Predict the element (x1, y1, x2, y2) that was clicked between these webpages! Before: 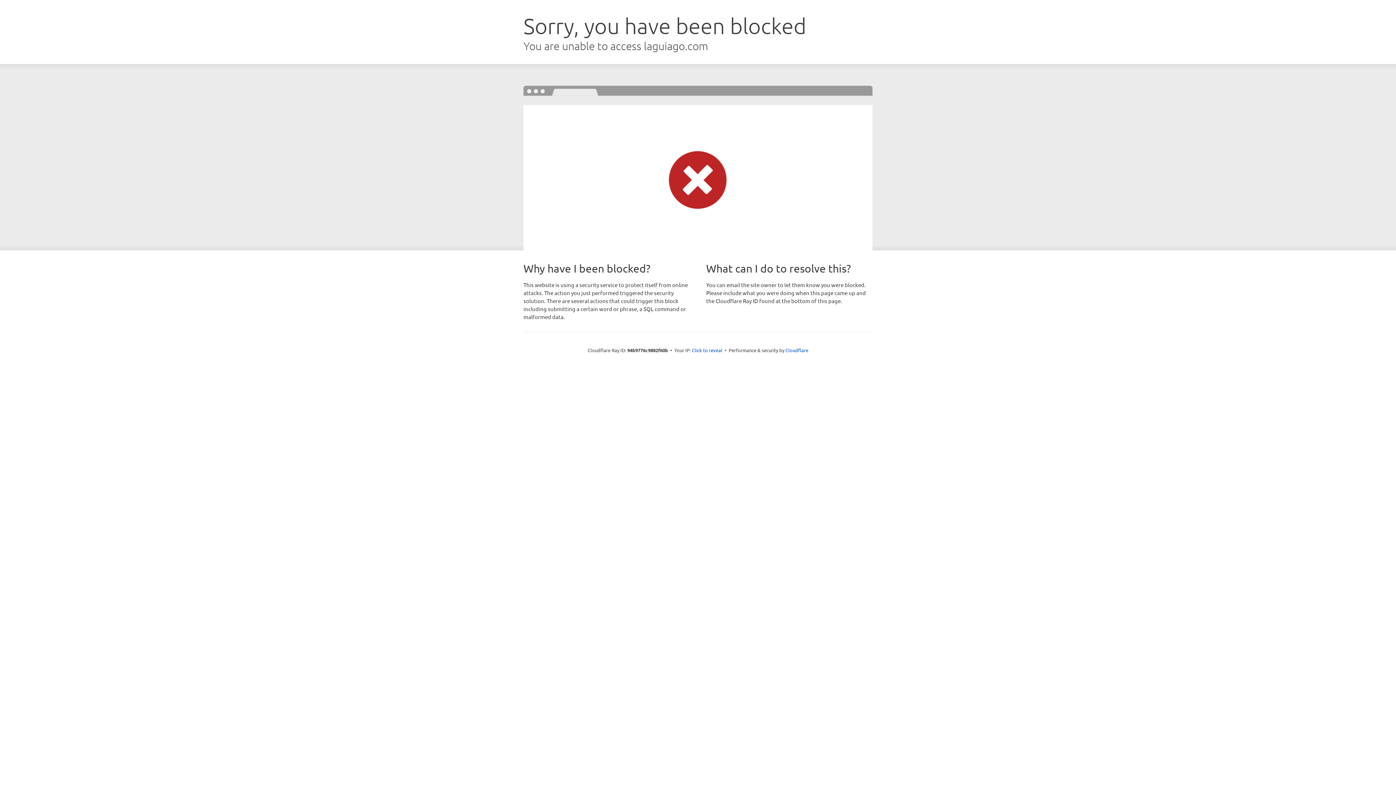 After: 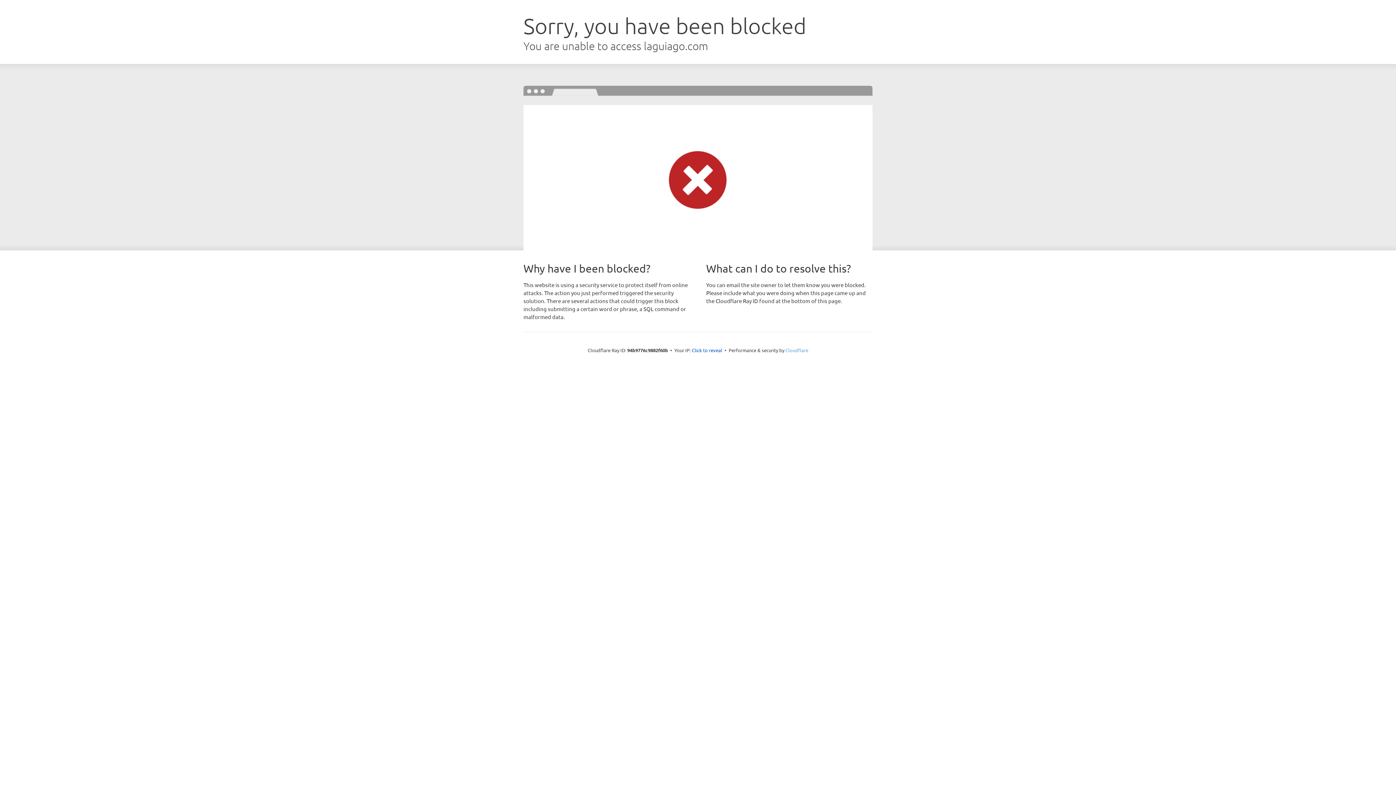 Action: bbox: (785, 347, 808, 353) label: Cloudflare